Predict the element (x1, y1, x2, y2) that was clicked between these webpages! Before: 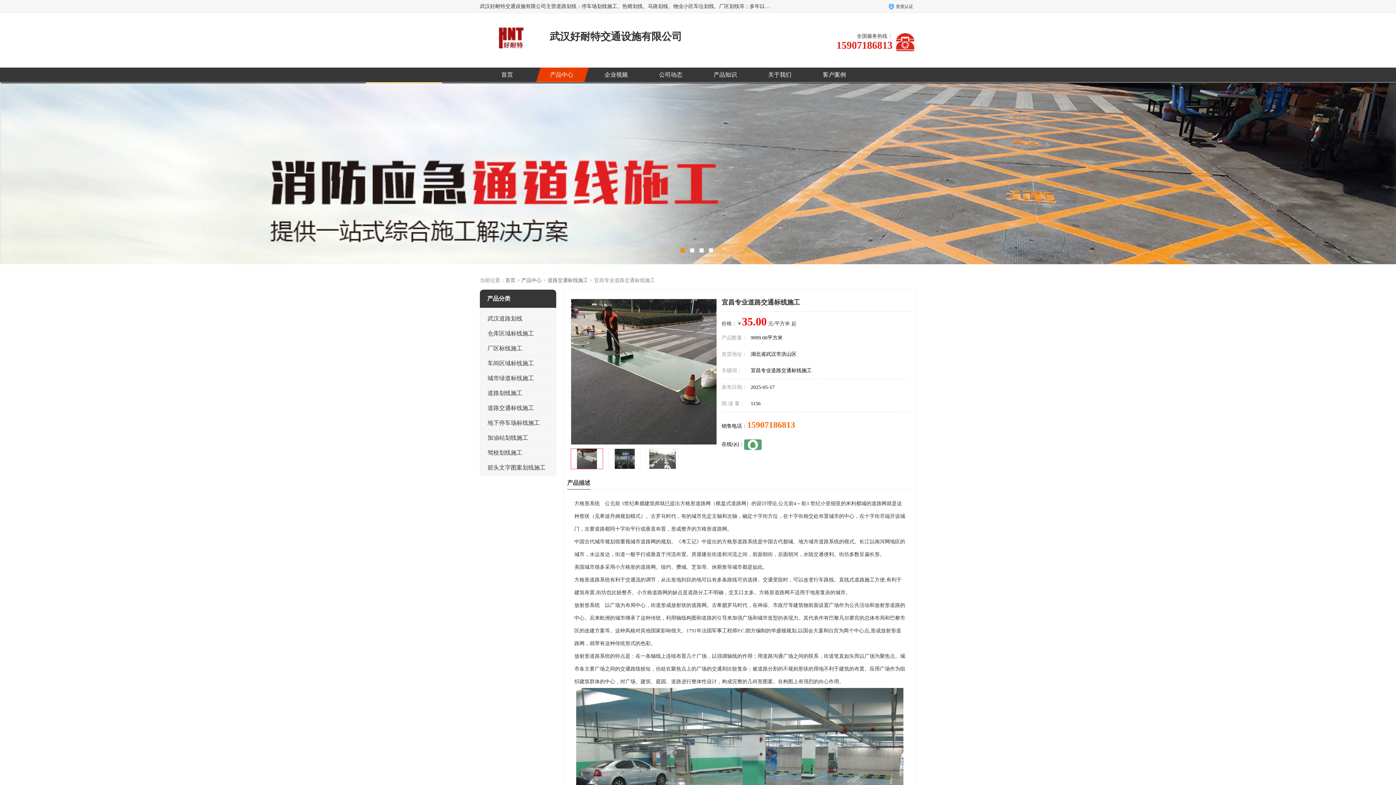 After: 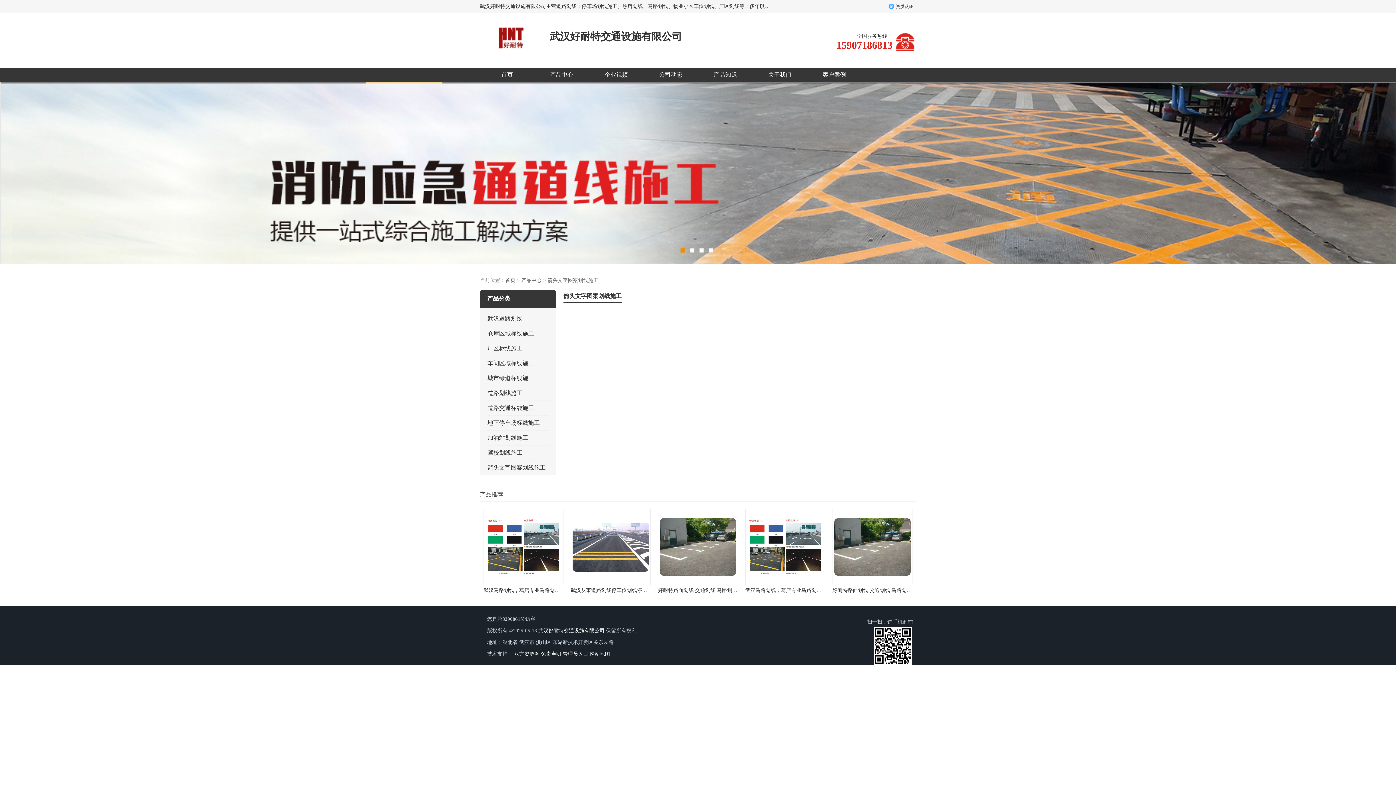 Action: bbox: (487, 464, 545, 470) label: 箭头文字图案划线施工